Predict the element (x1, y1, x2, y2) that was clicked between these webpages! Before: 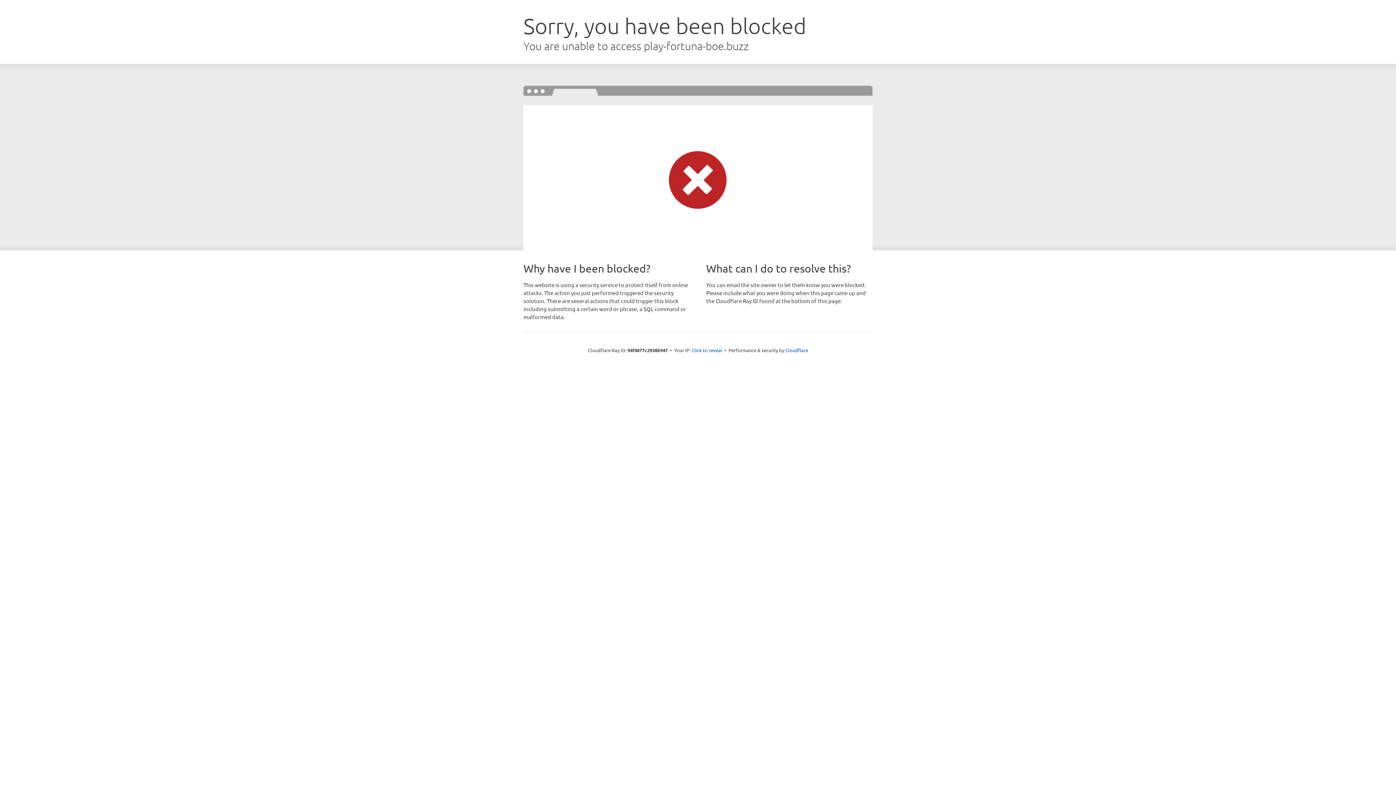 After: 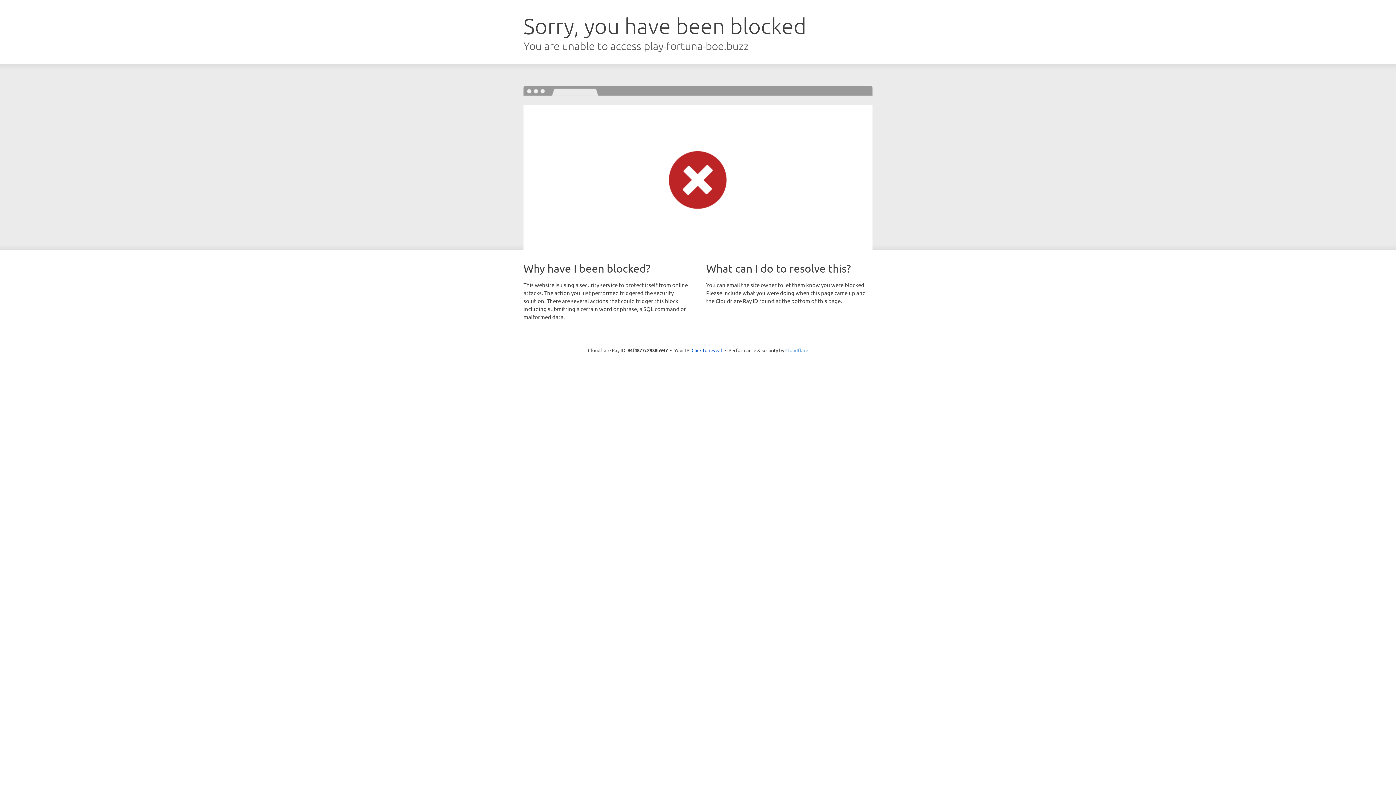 Action: label: Cloudflare bbox: (785, 347, 808, 353)